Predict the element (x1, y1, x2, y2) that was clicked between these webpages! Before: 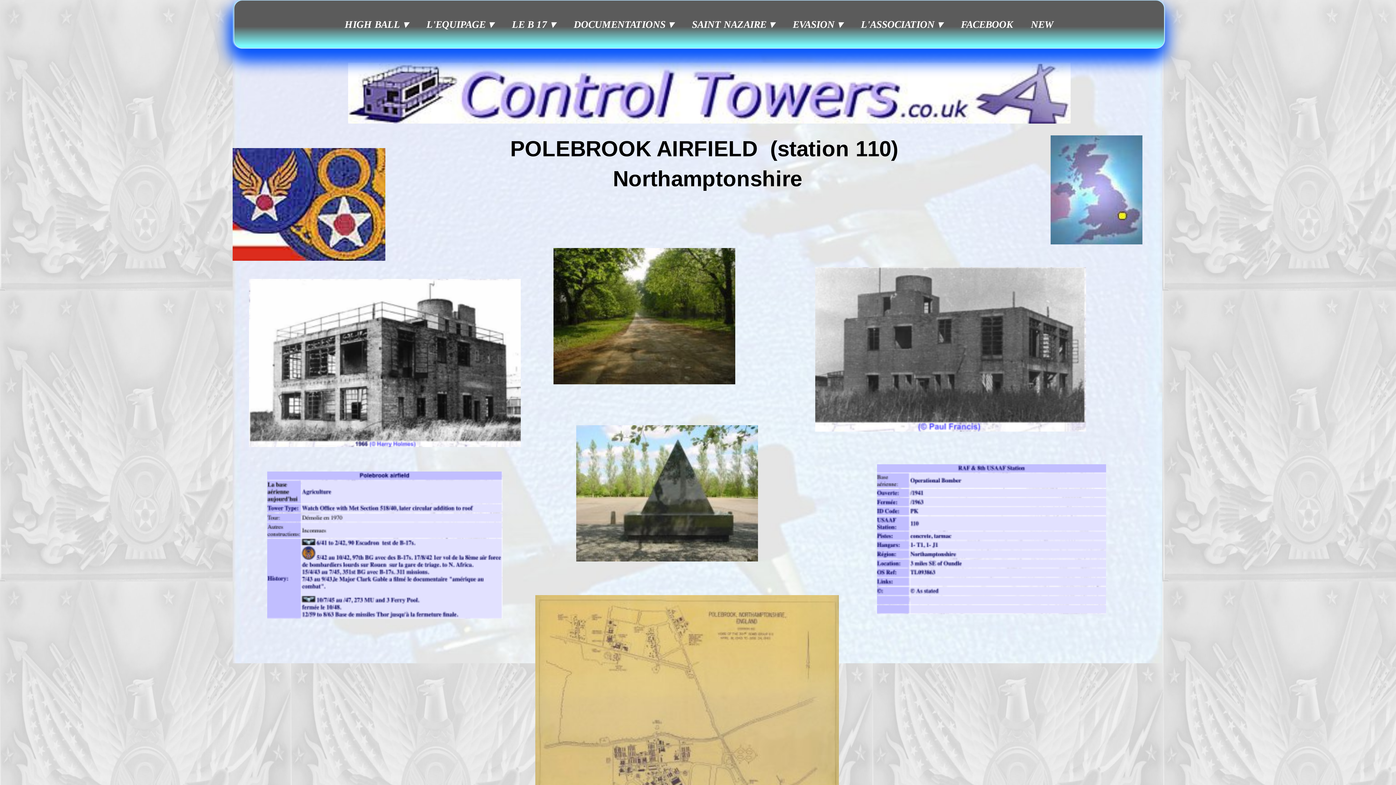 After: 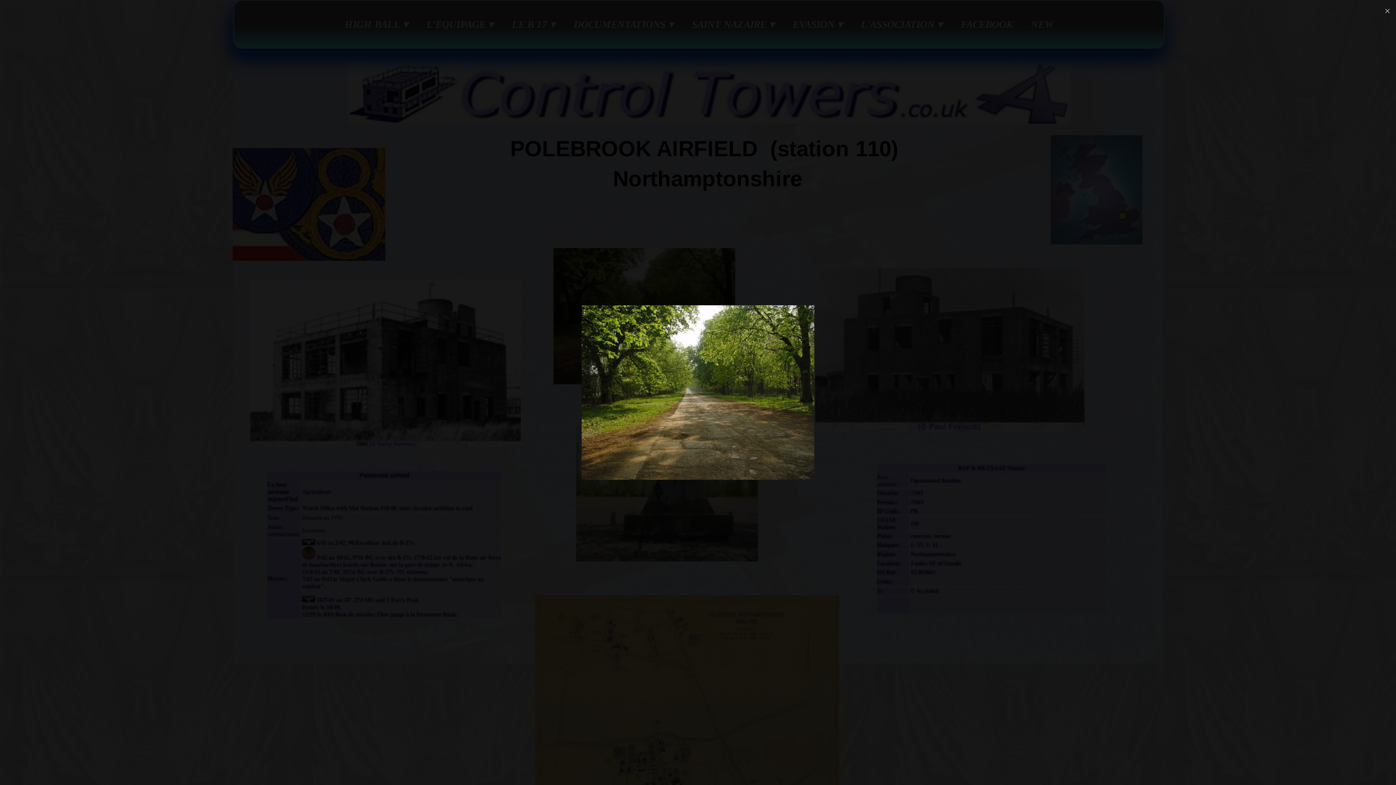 Action: bbox: (553, 248, 735, 384)